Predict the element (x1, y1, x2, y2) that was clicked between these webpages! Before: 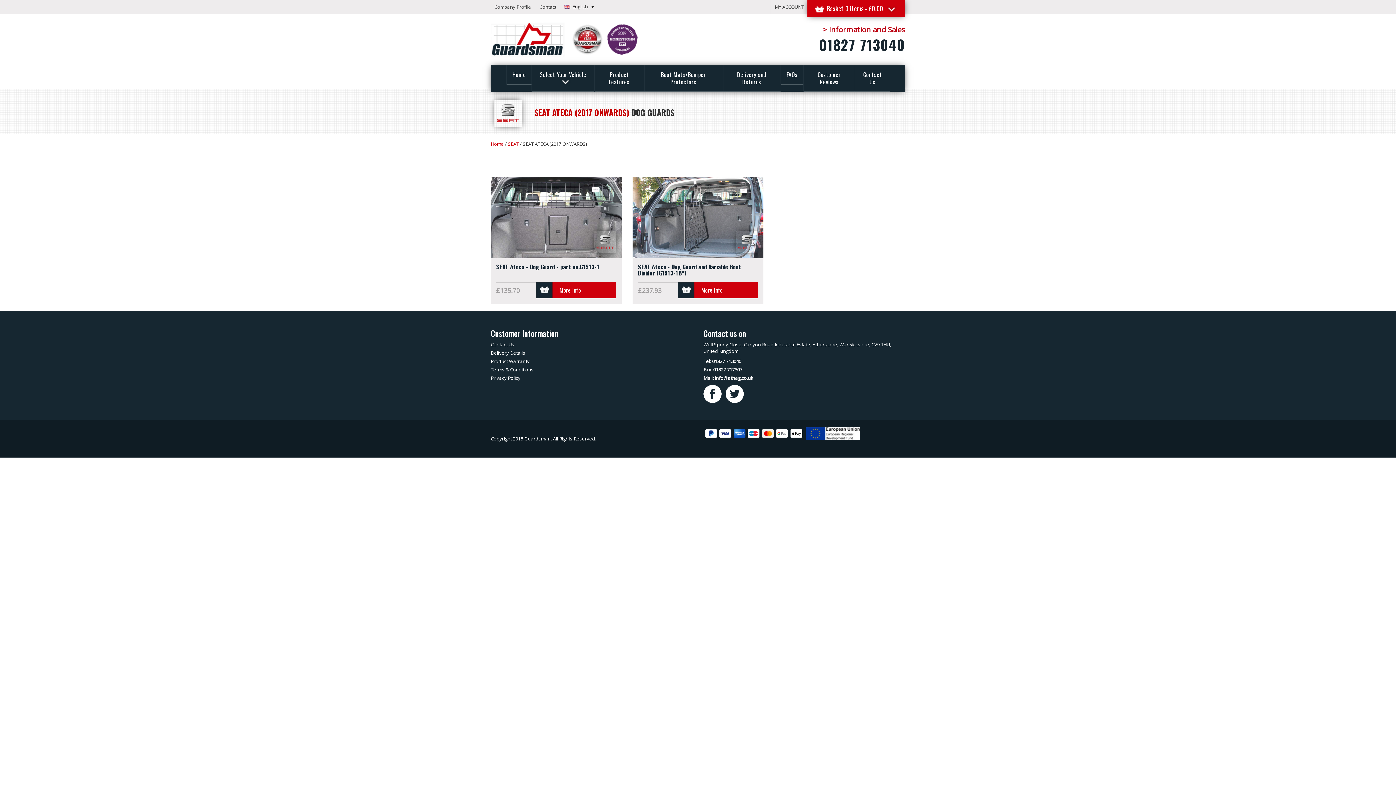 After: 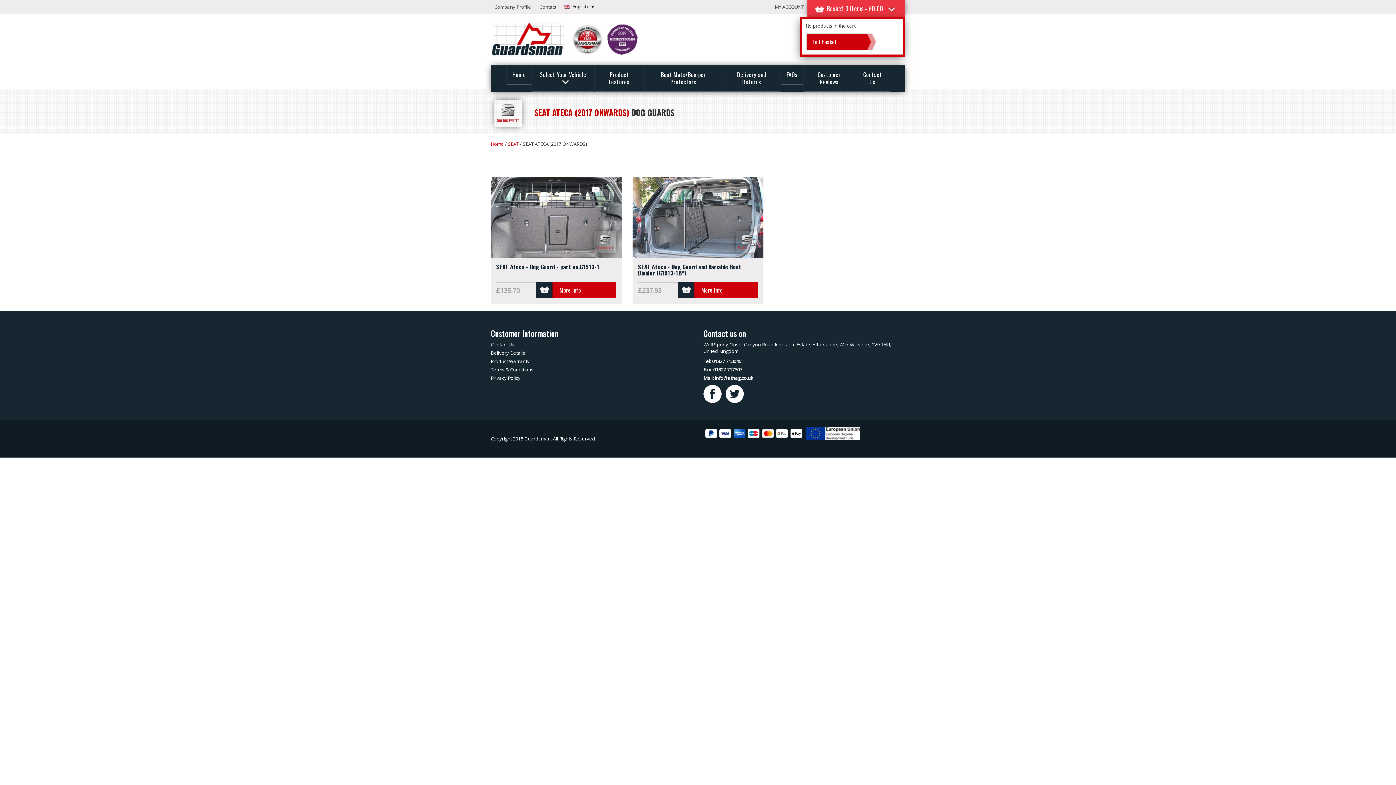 Action: label:  Basket 0 items - £0.00  bbox: (807, 0, 905, 17)